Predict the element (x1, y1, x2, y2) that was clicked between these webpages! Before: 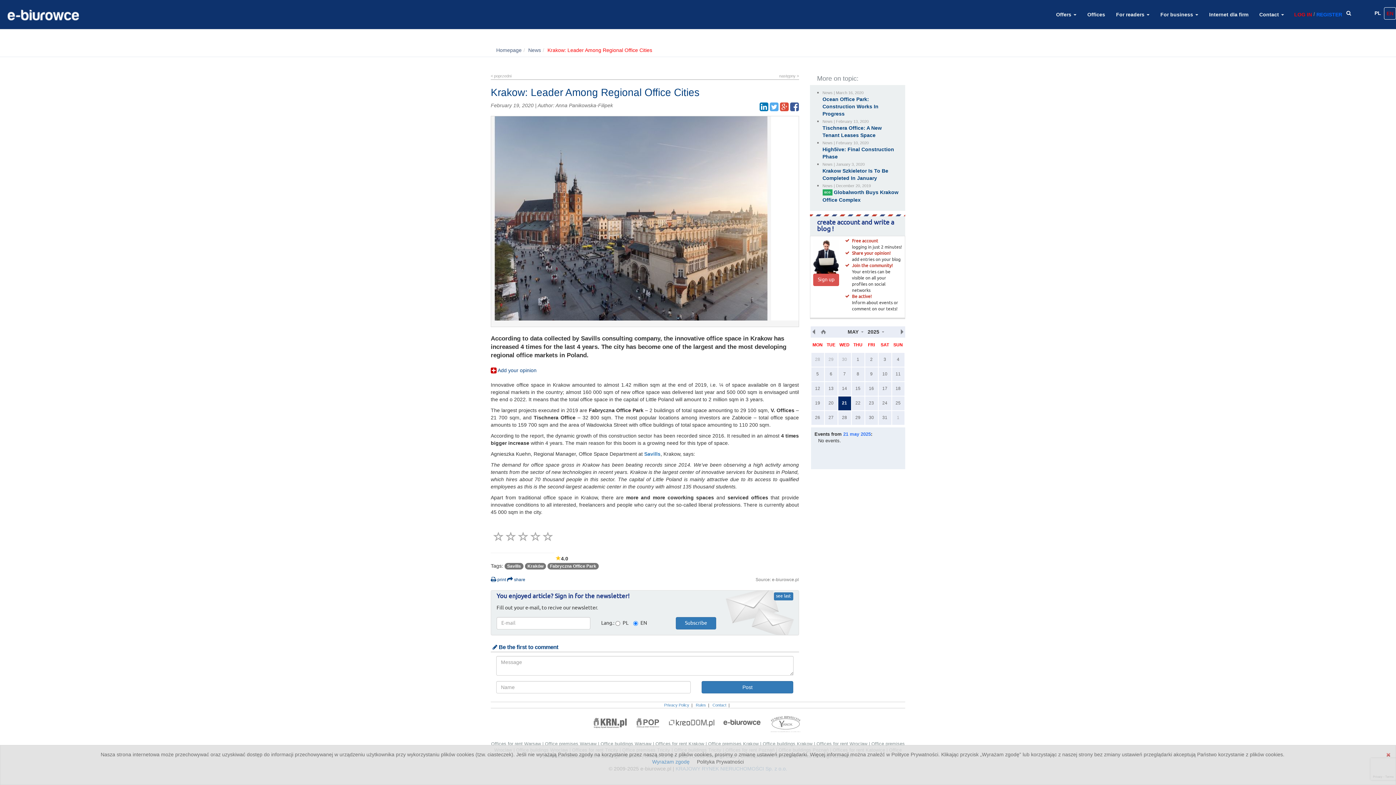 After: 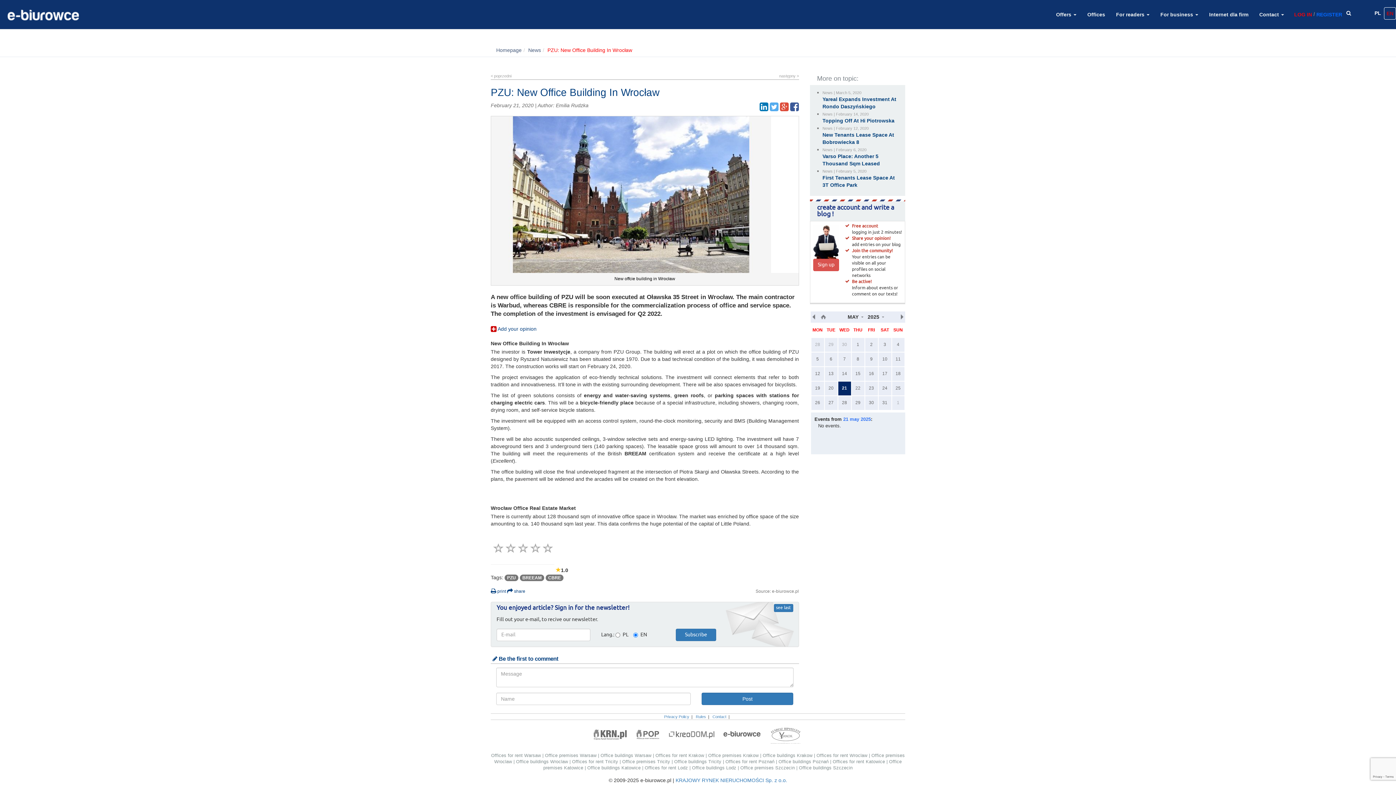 Action: label: następny > bbox: (779, 73, 799, 78)